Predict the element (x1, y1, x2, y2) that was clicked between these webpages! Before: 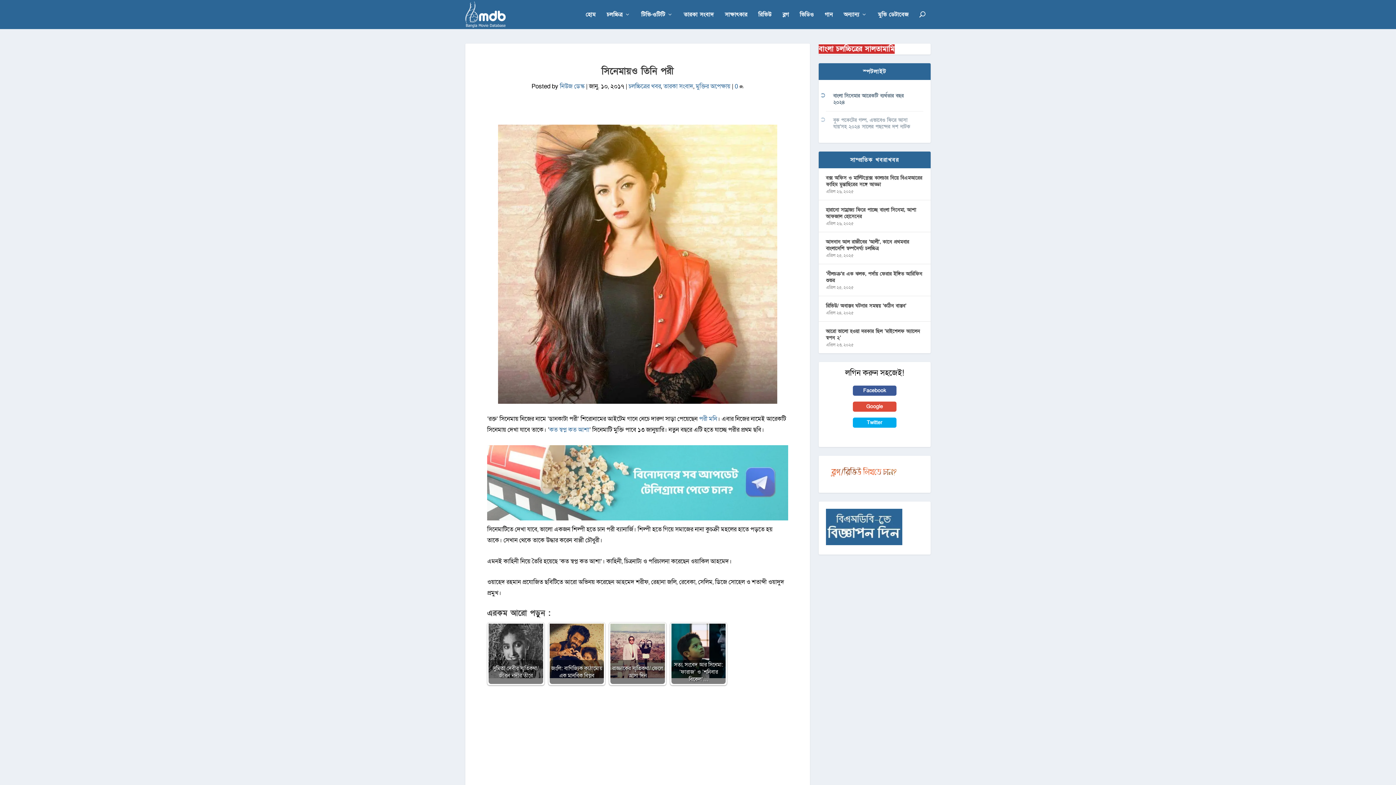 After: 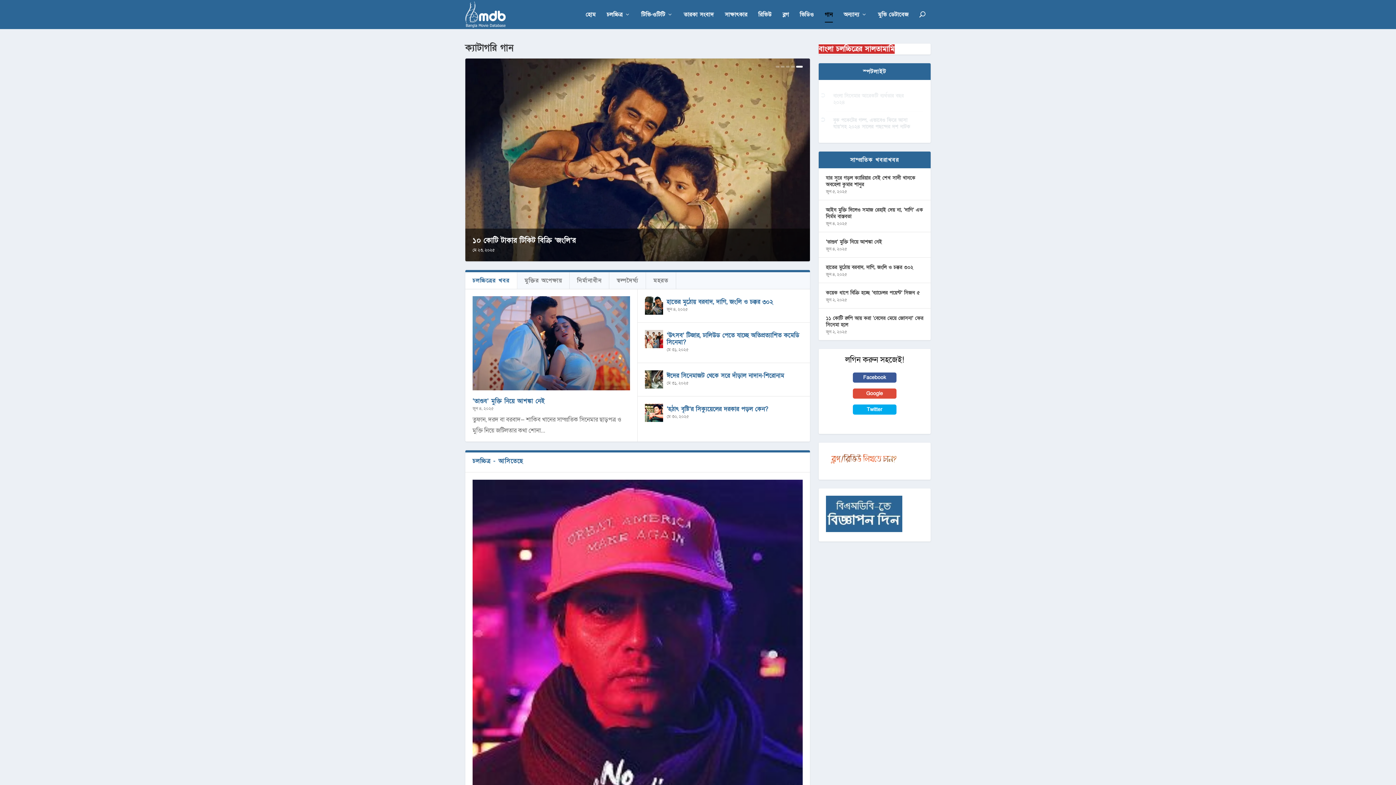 Action: label: গান bbox: (825, 11, 833, 29)